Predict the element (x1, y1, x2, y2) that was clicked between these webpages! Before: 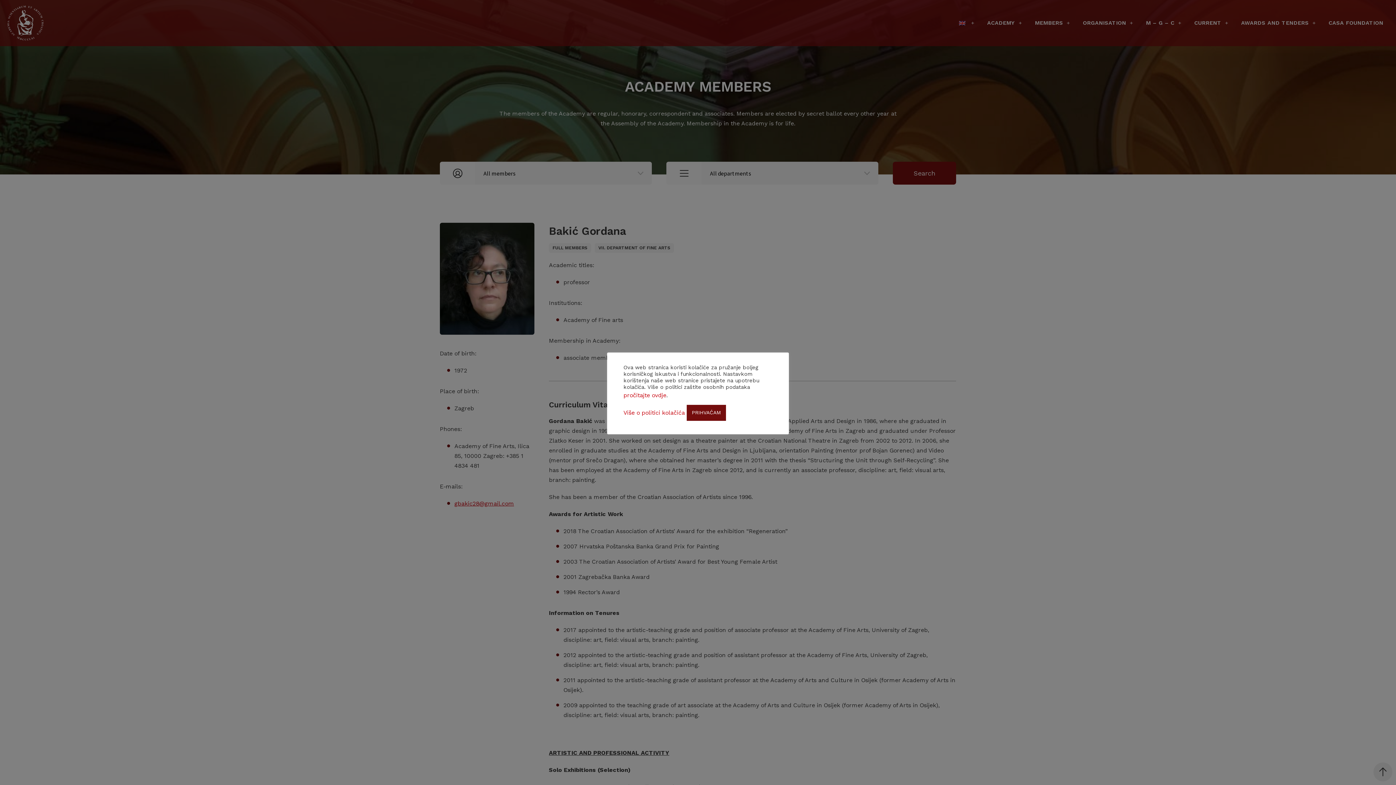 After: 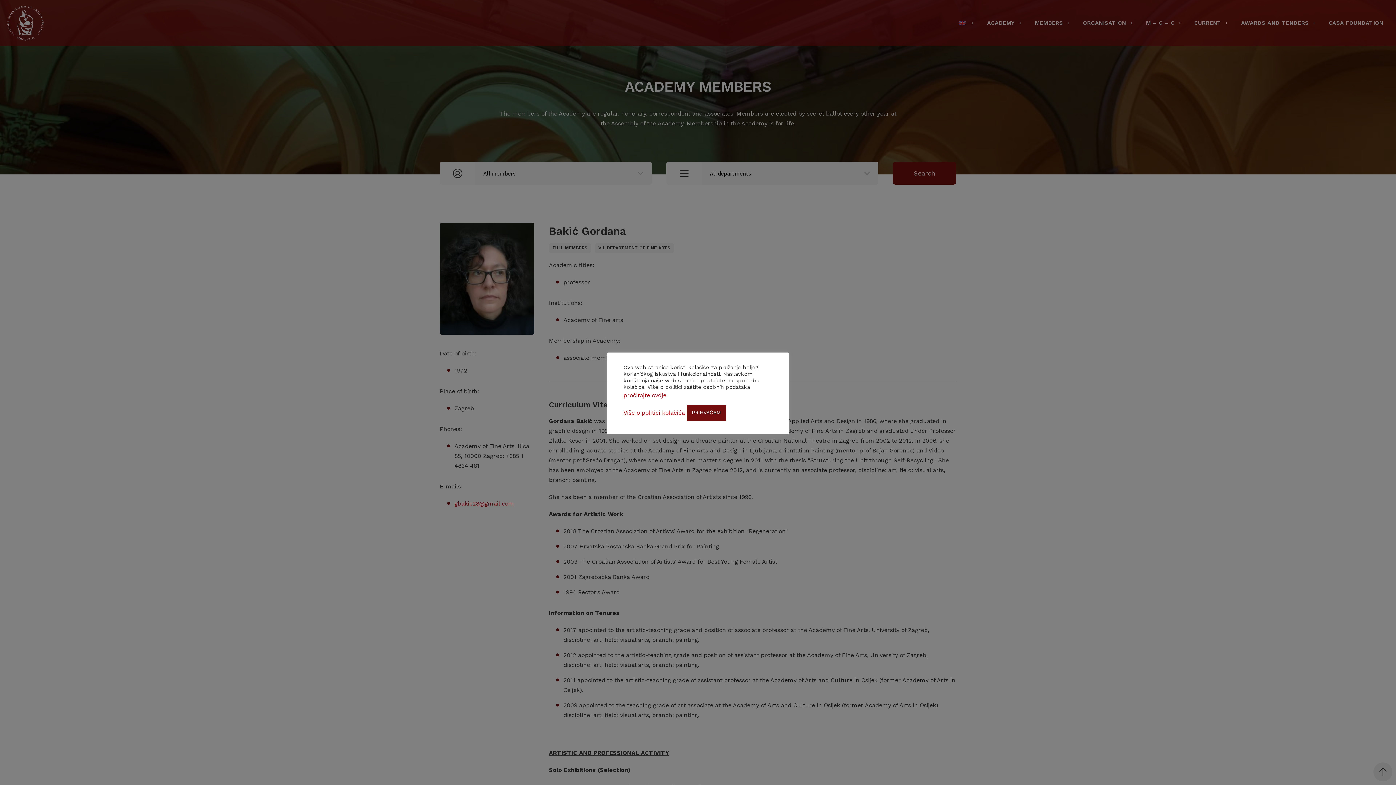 Action: bbox: (623, 408, 685, 417) label: Više o politici kolačića